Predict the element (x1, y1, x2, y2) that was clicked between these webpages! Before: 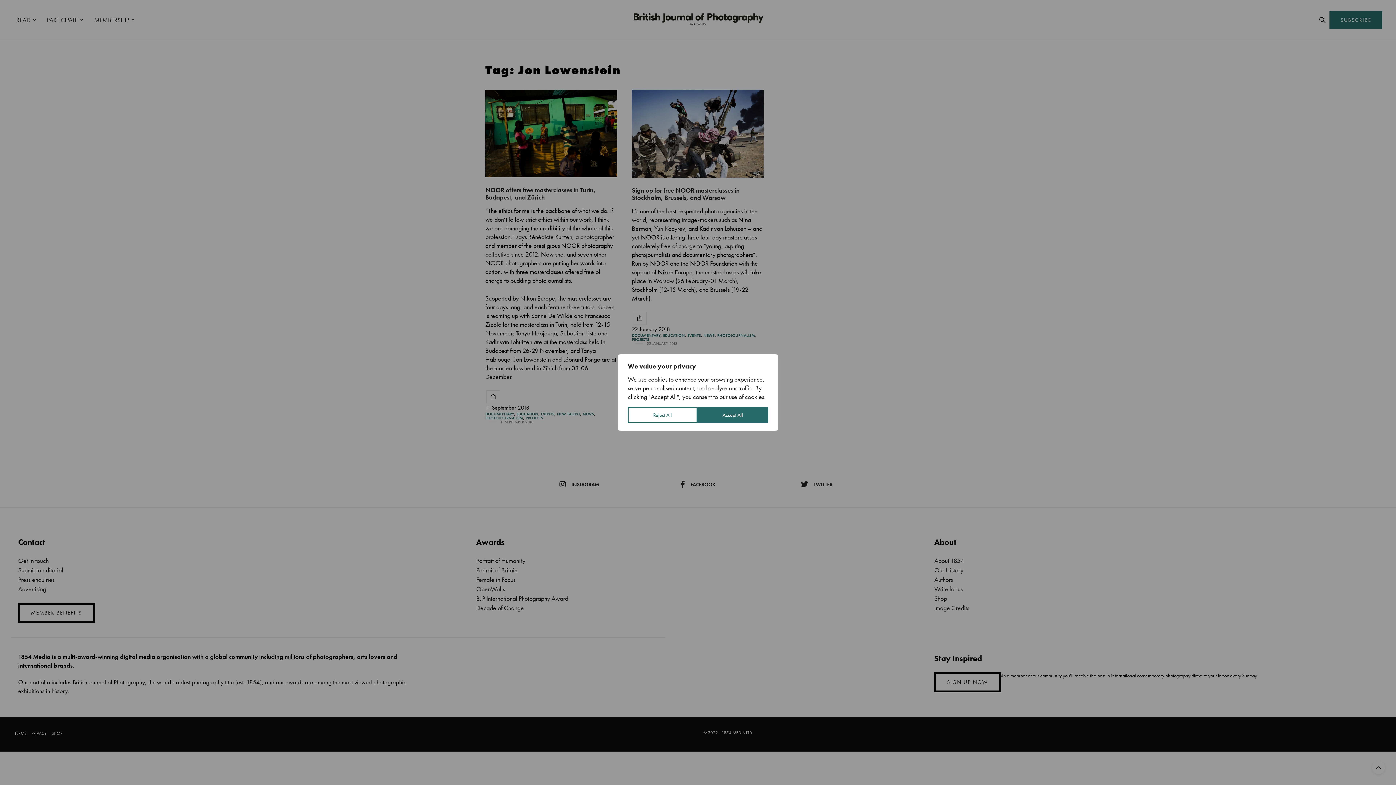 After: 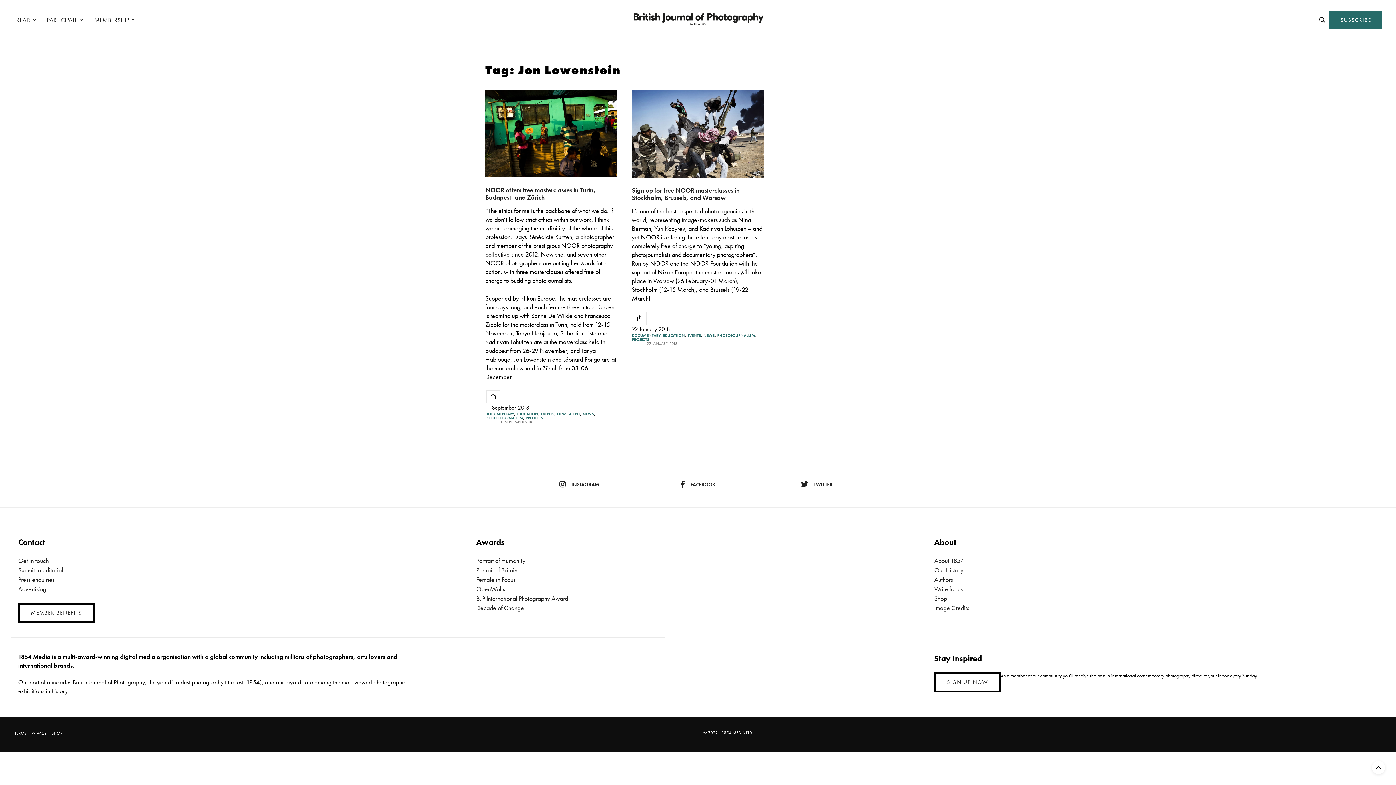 Action: bbox: (628, 407, 697, 423) label: Reject All